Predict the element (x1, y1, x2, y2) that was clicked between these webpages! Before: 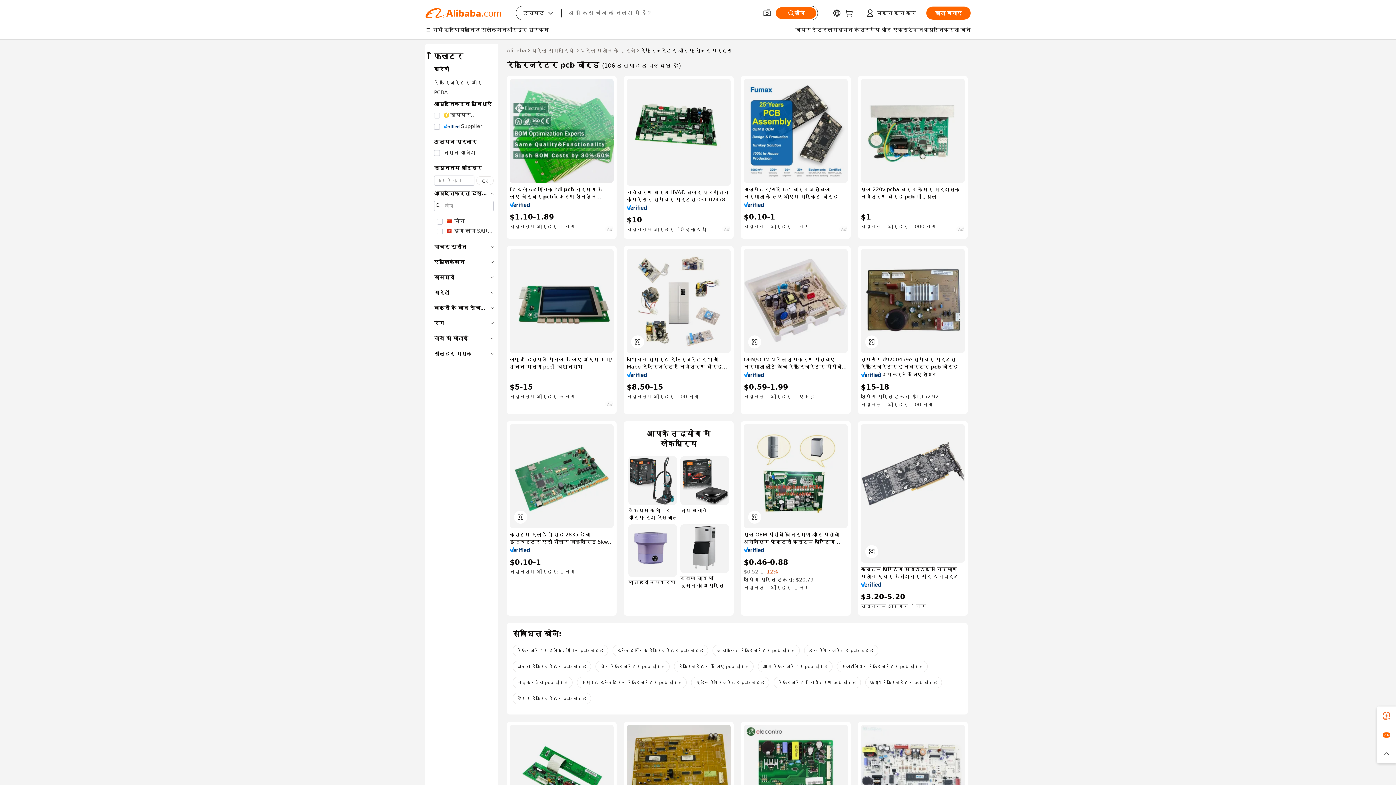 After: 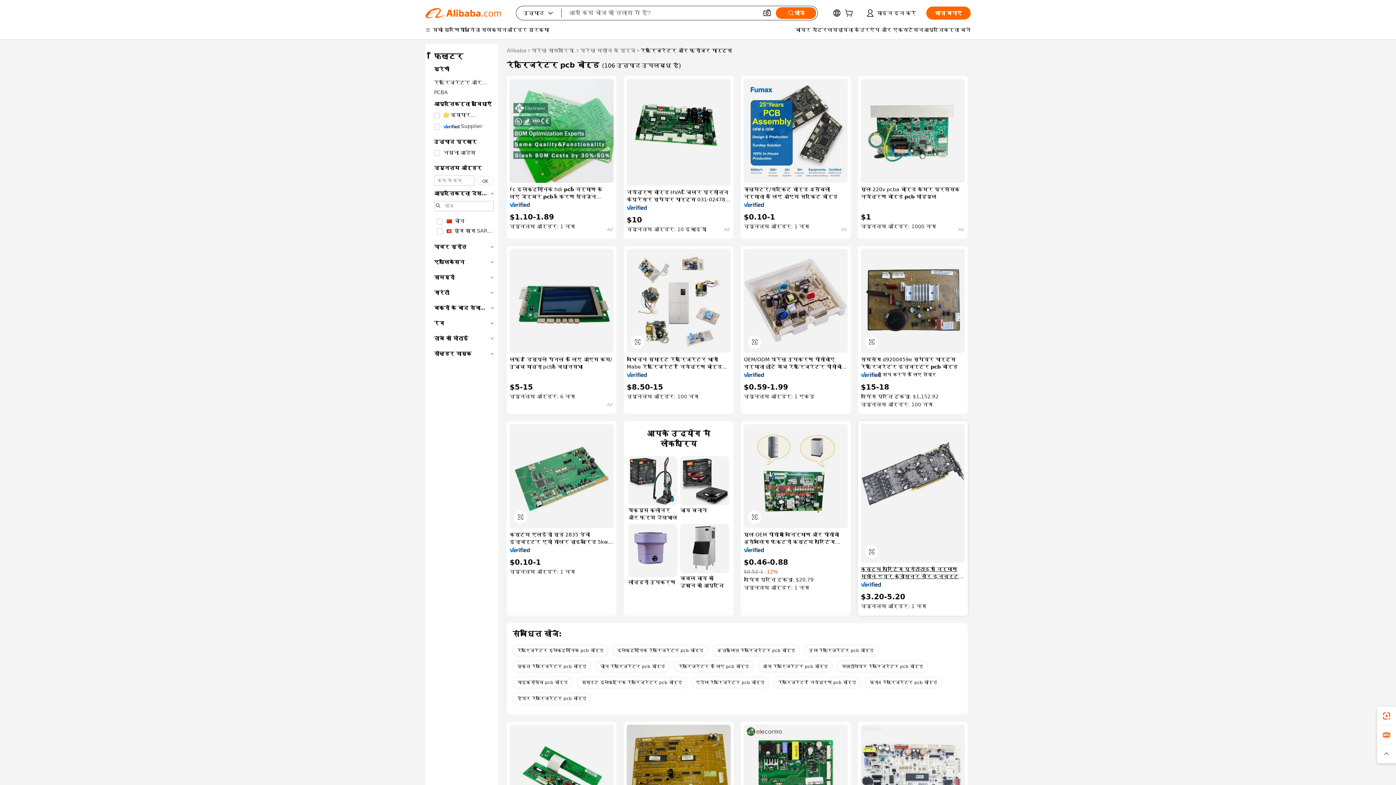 Action: bbox: (861, 565, 965, 580) label: कस्टम प्रिंटिंग प्रोटोटाइप निर्माण मशीन एयर कंडीशनर सौर इनवर्टर रेफ्रिजरेटर सर्किट pcb बोर्ड